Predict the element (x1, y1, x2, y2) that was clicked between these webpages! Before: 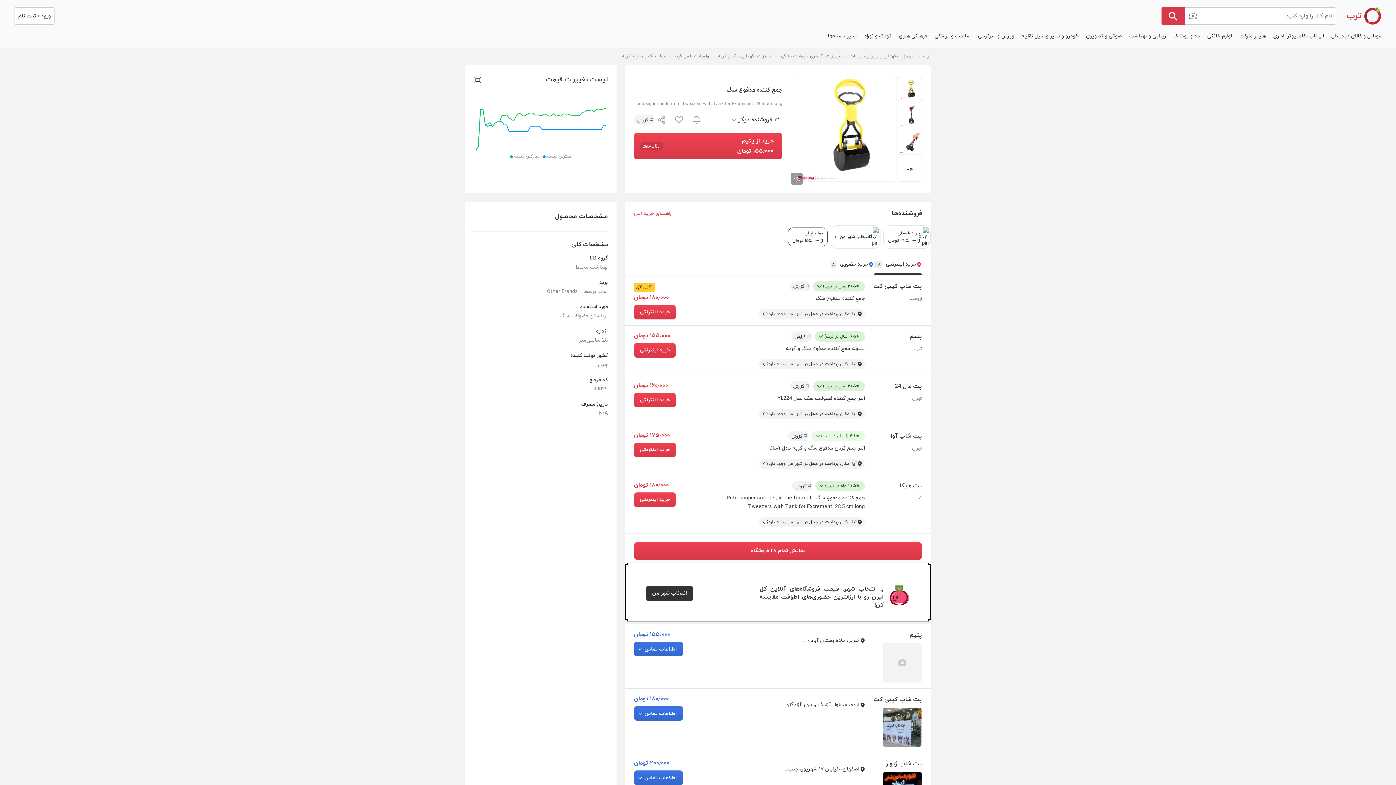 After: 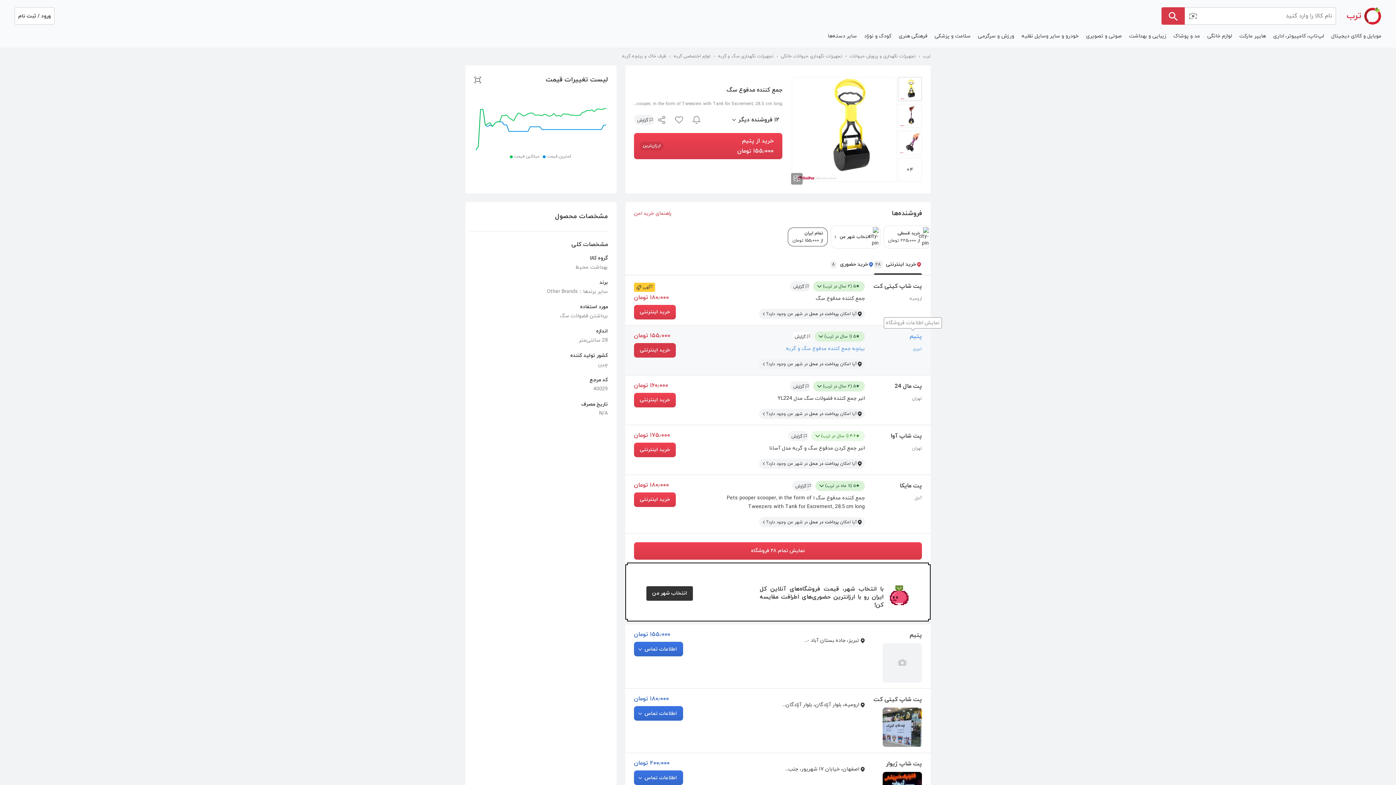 Action: bbox: (909, 331, 922, 341) label: پتیم